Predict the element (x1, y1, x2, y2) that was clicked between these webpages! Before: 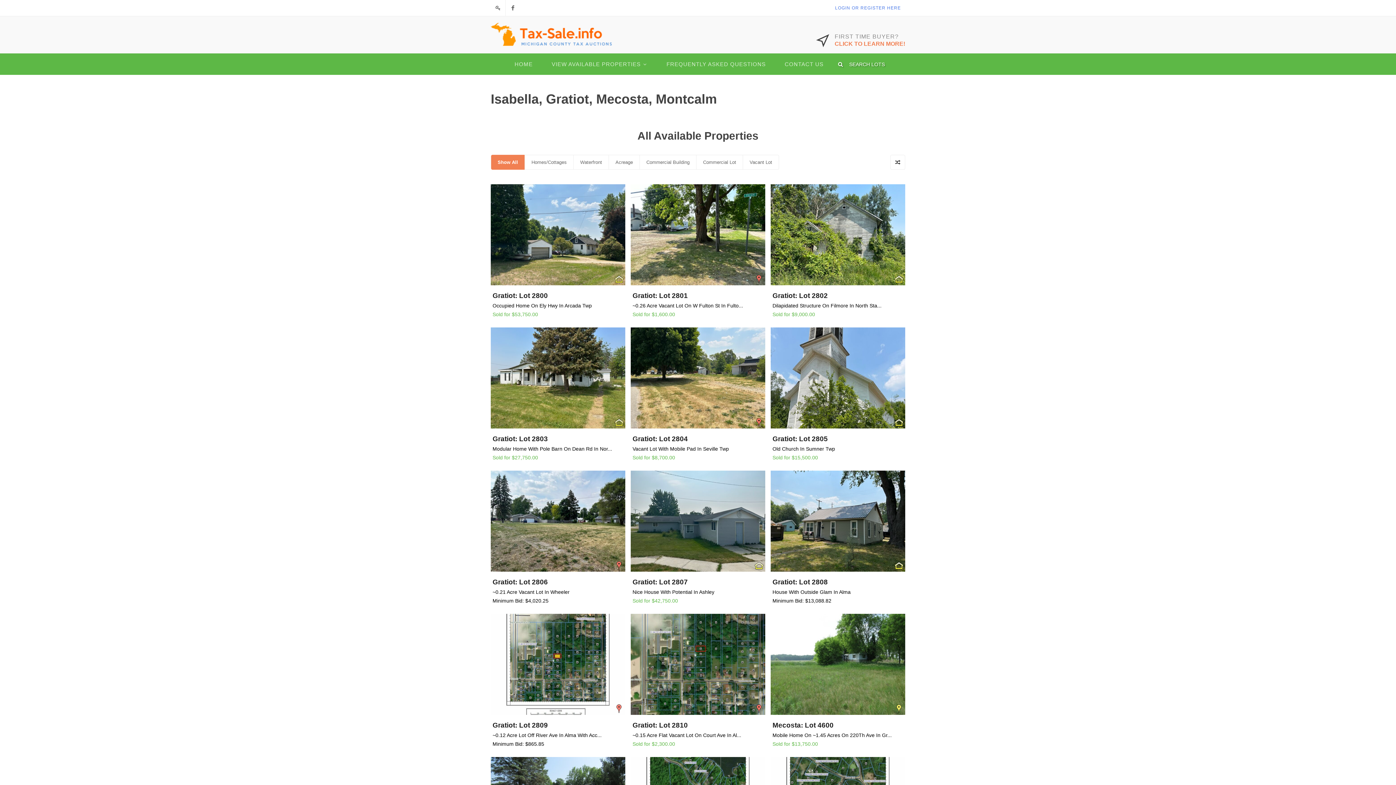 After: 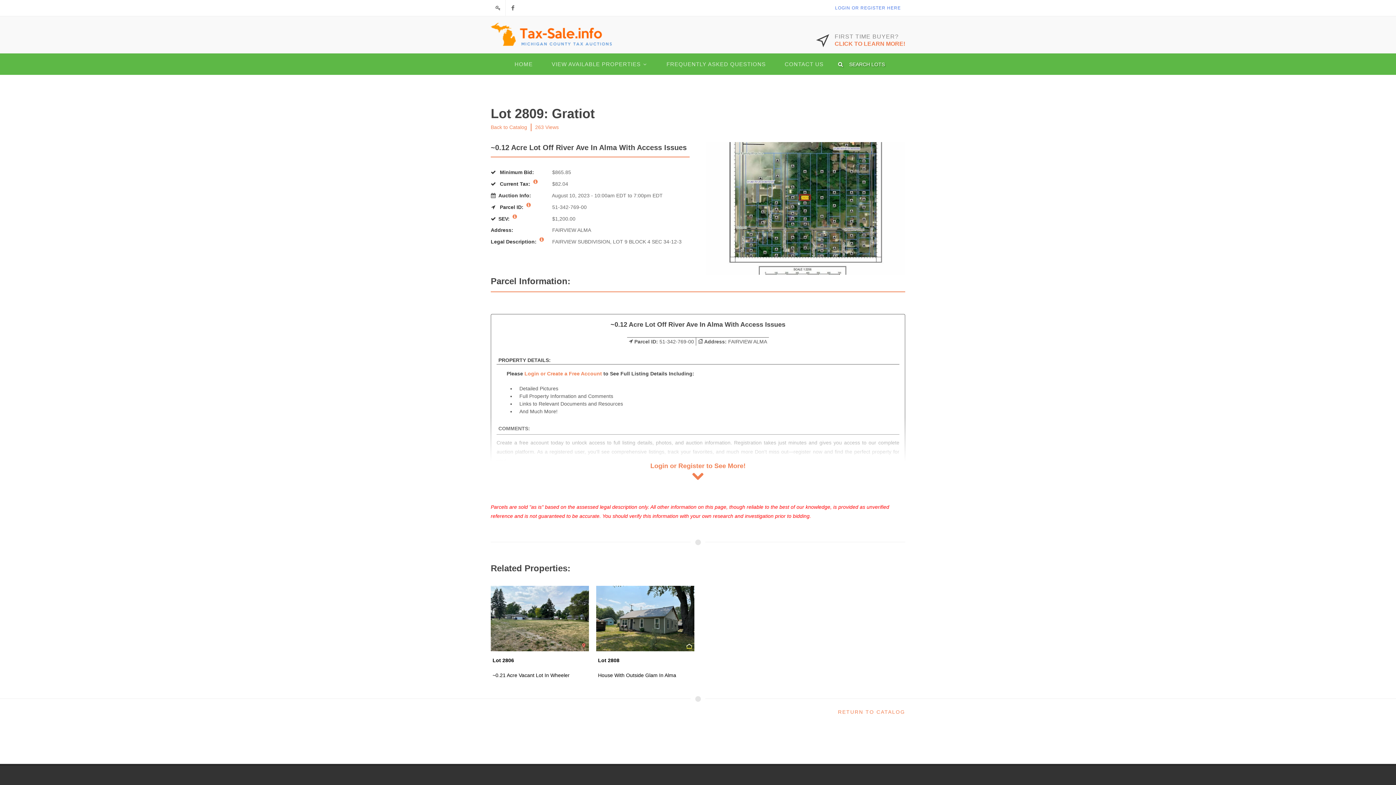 Action: bbox: (492, 721, 548, 729) label: Gratiot: Lot 2809